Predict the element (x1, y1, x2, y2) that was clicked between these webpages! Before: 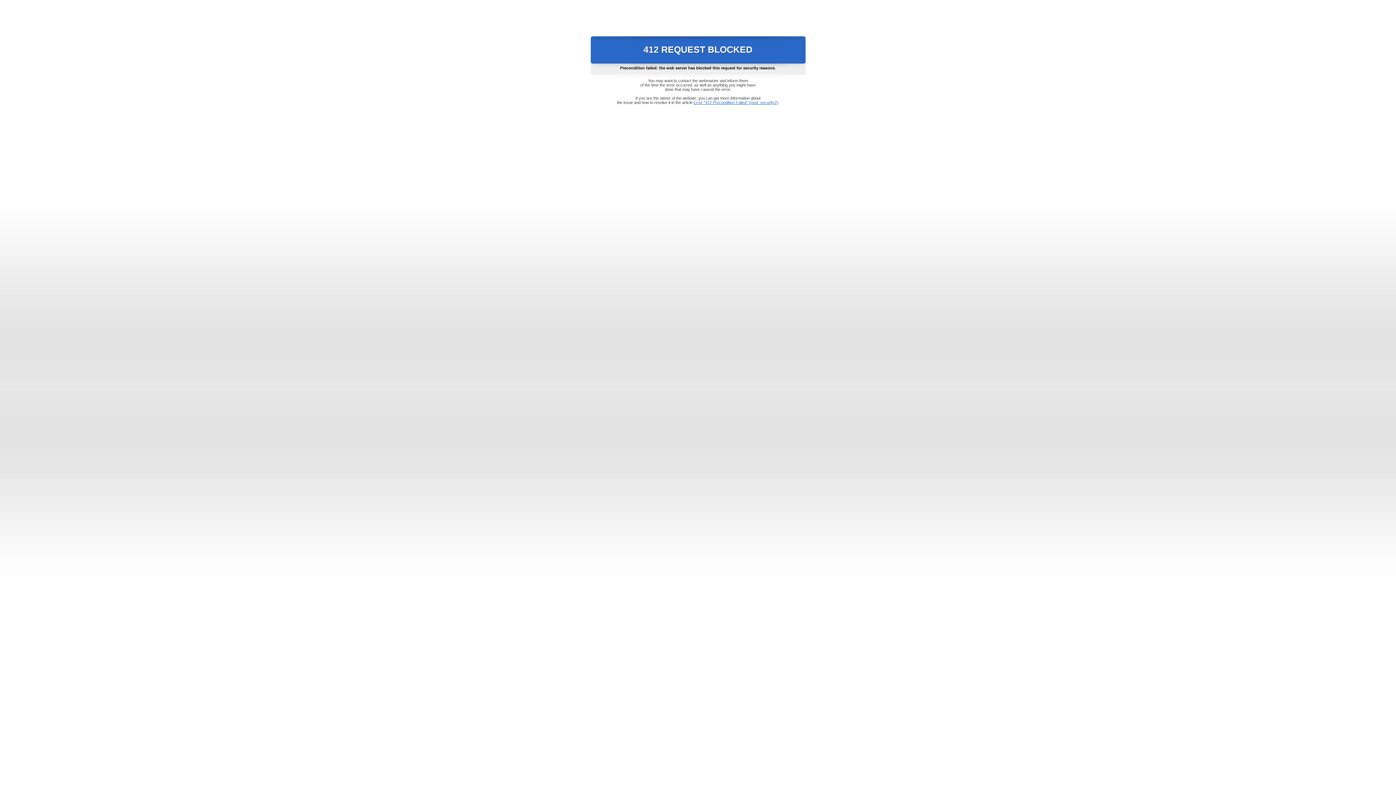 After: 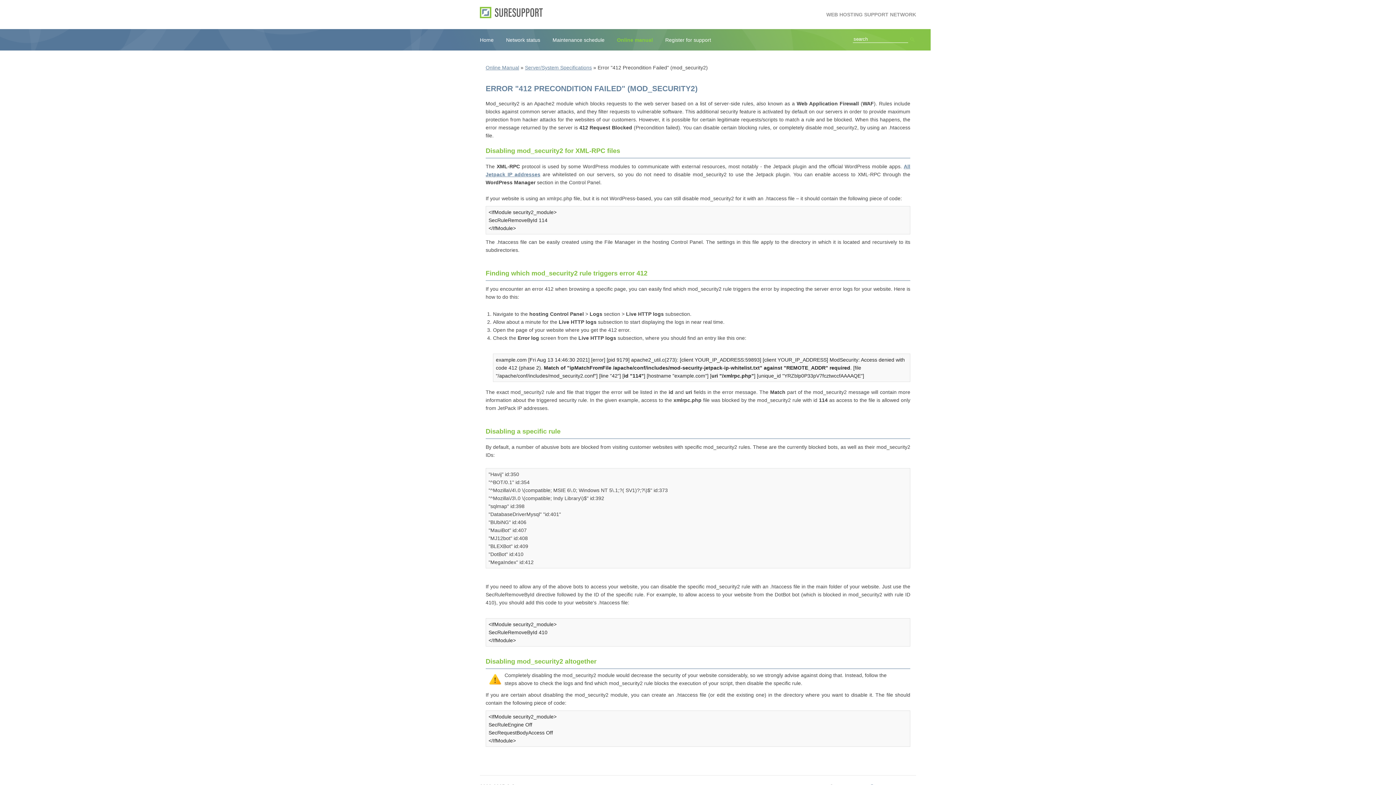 Action: label: Error "412 Precondition Failed" (mod_security2) bbox: (693, 100, 778, 104)